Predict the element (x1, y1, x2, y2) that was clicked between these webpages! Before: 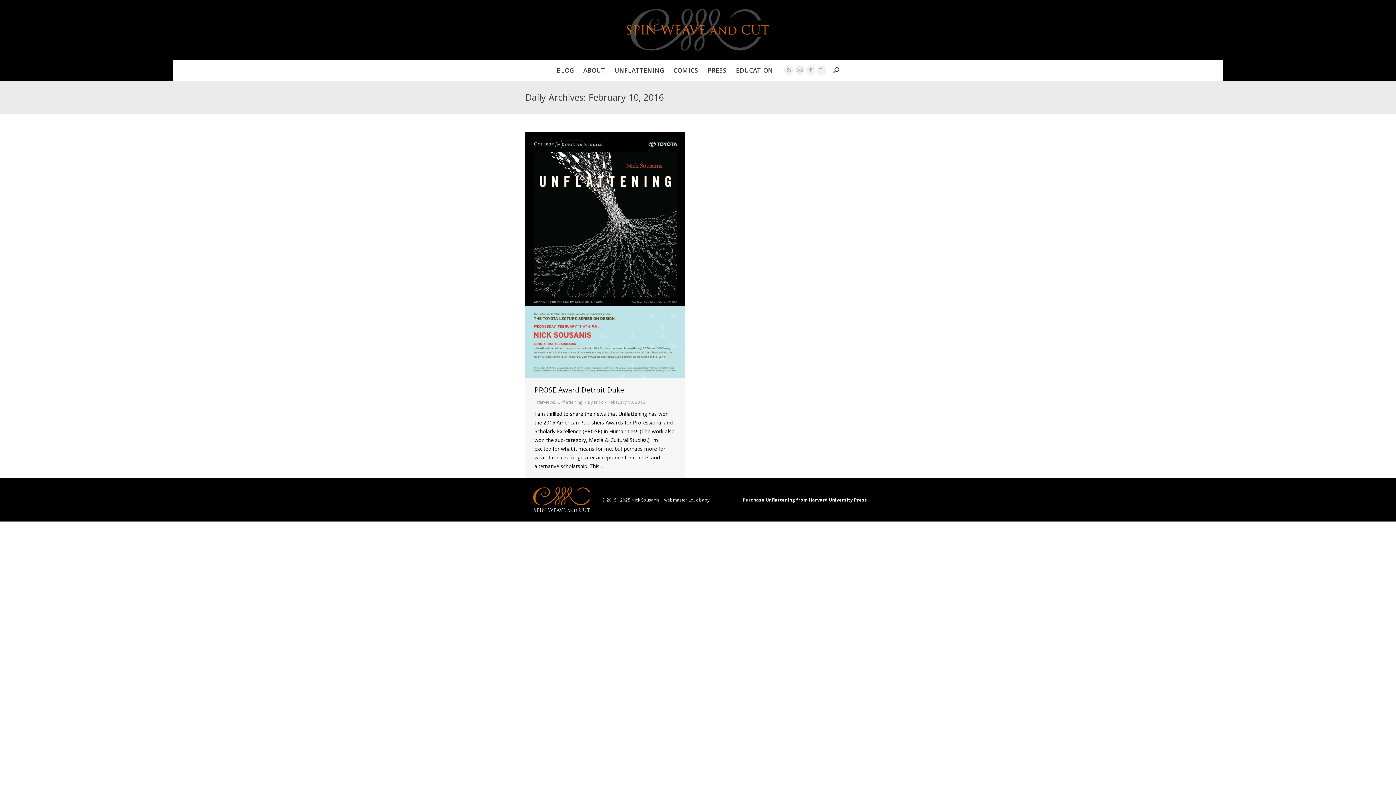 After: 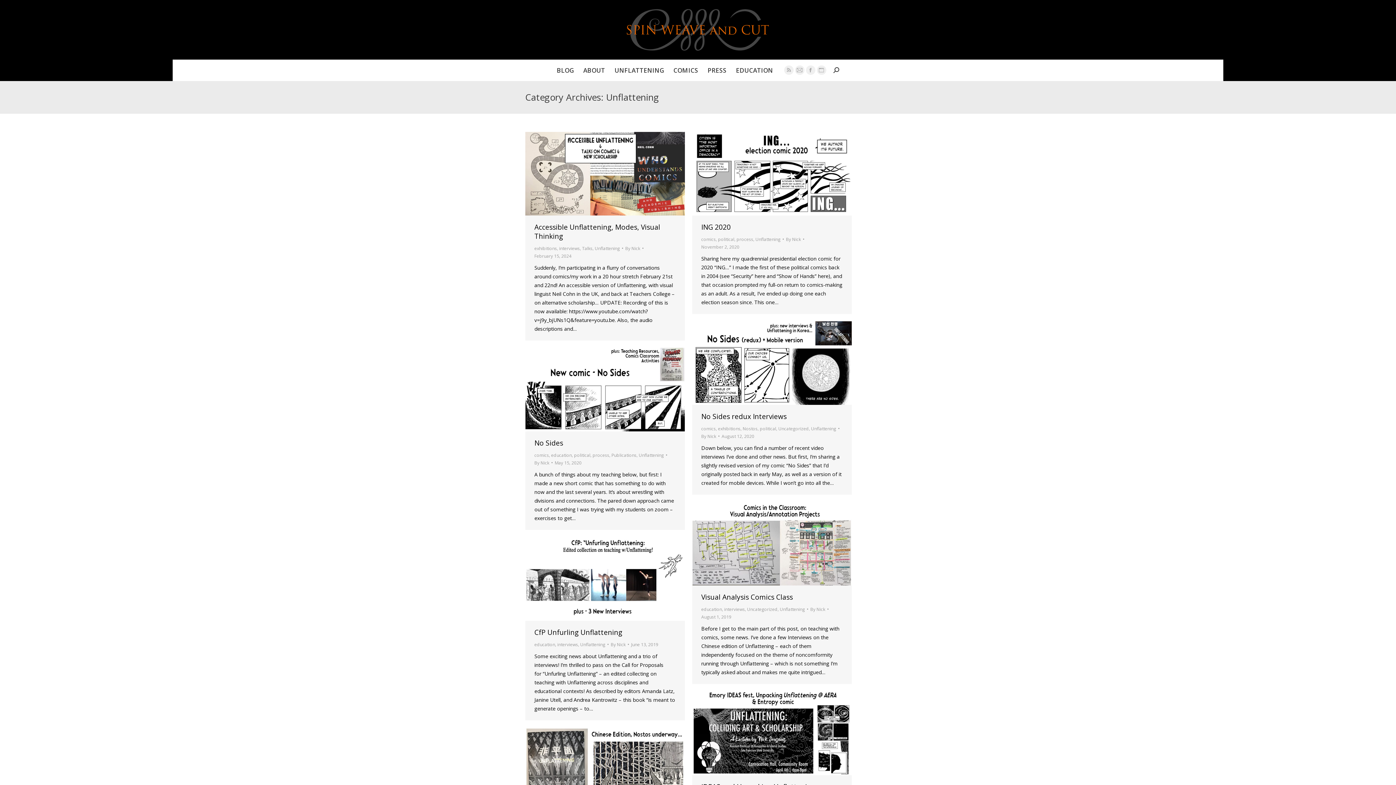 Action: bbox: (557, 399, 582, 405) label: Unflattening